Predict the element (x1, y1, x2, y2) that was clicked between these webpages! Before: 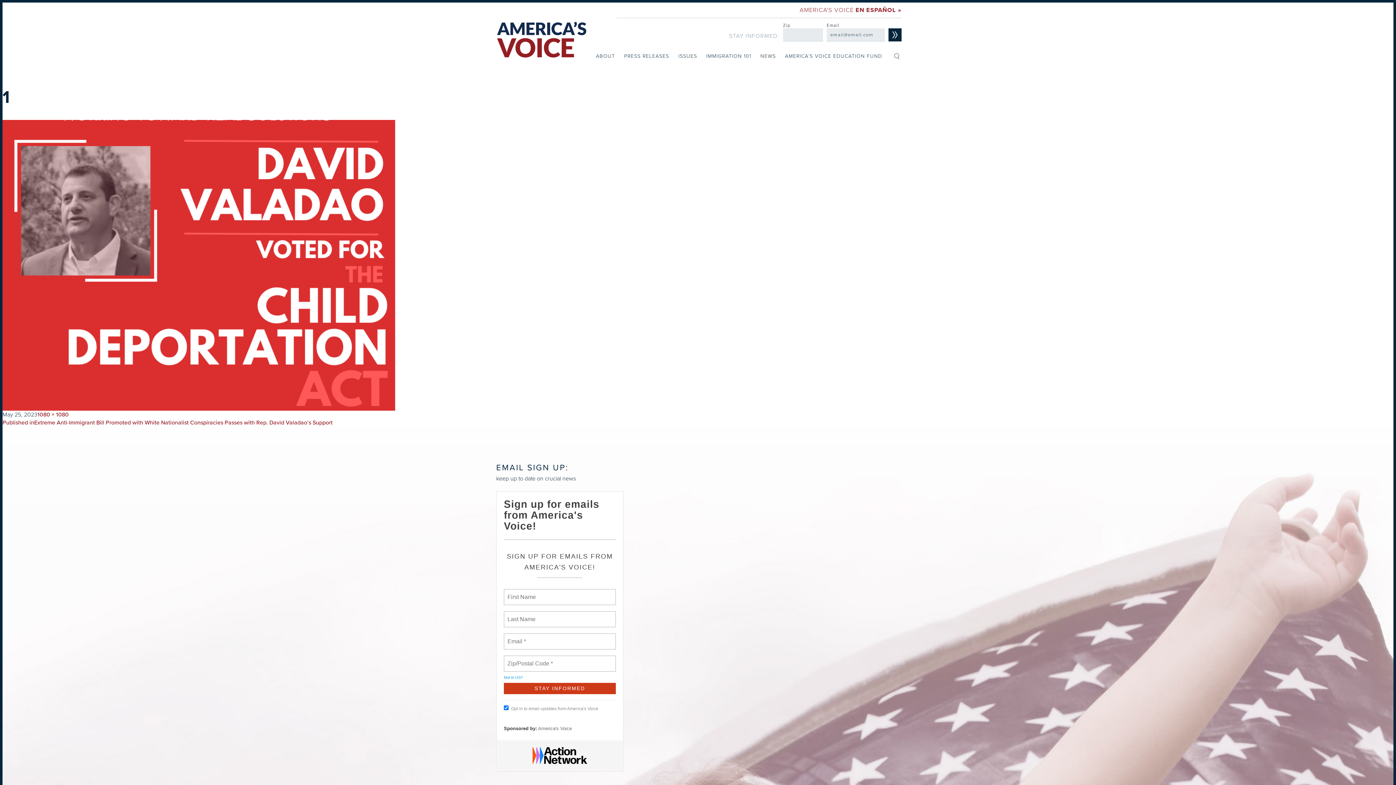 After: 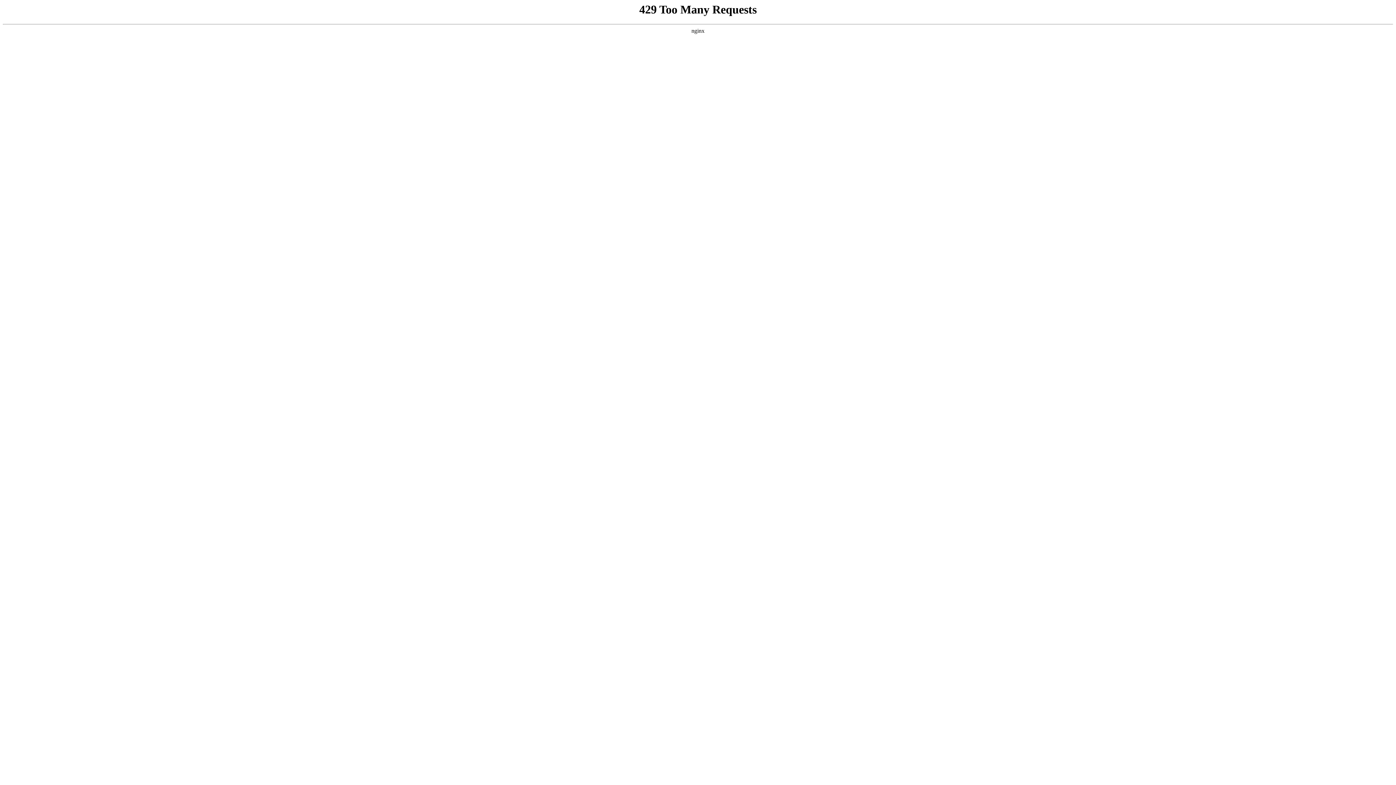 Action: label: ISSUES bbox: (678, 50, 697, 61)